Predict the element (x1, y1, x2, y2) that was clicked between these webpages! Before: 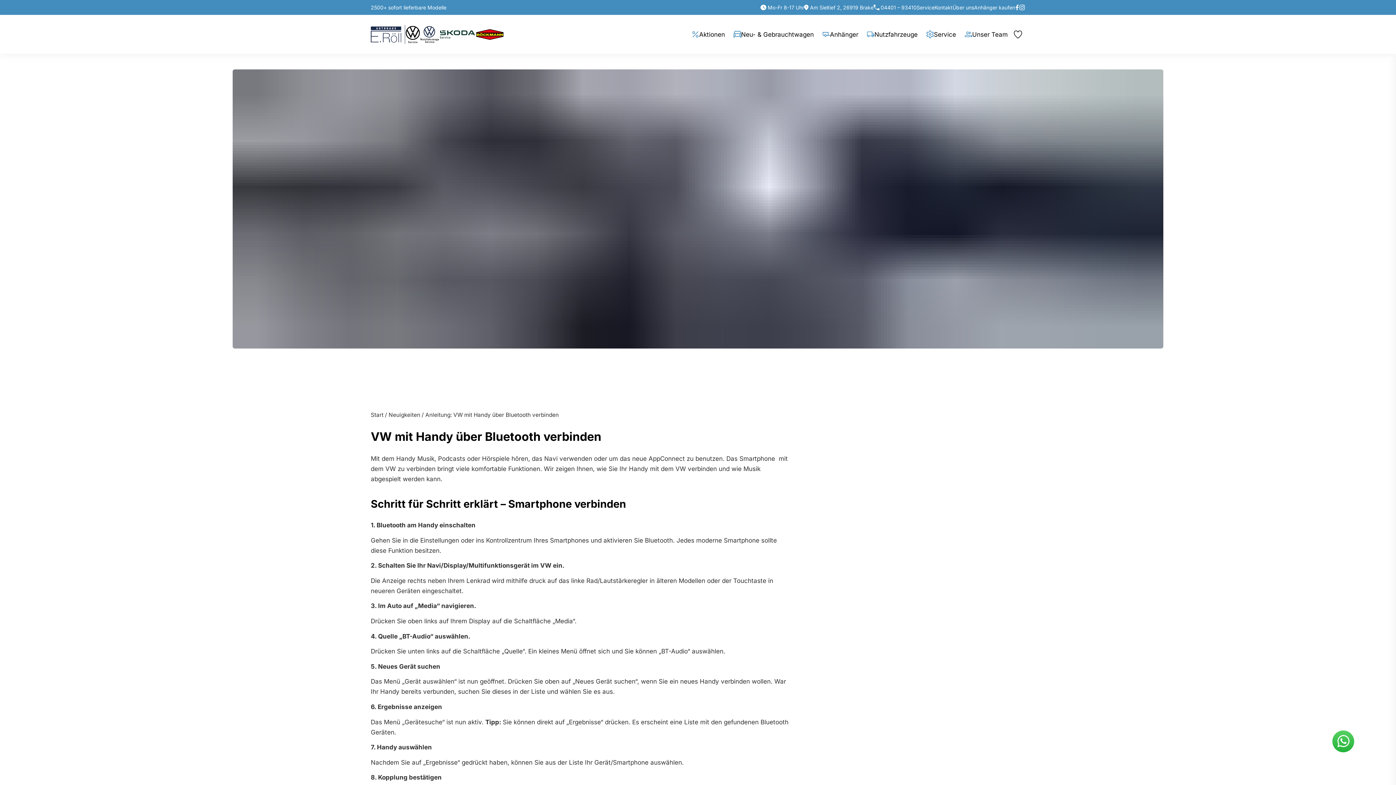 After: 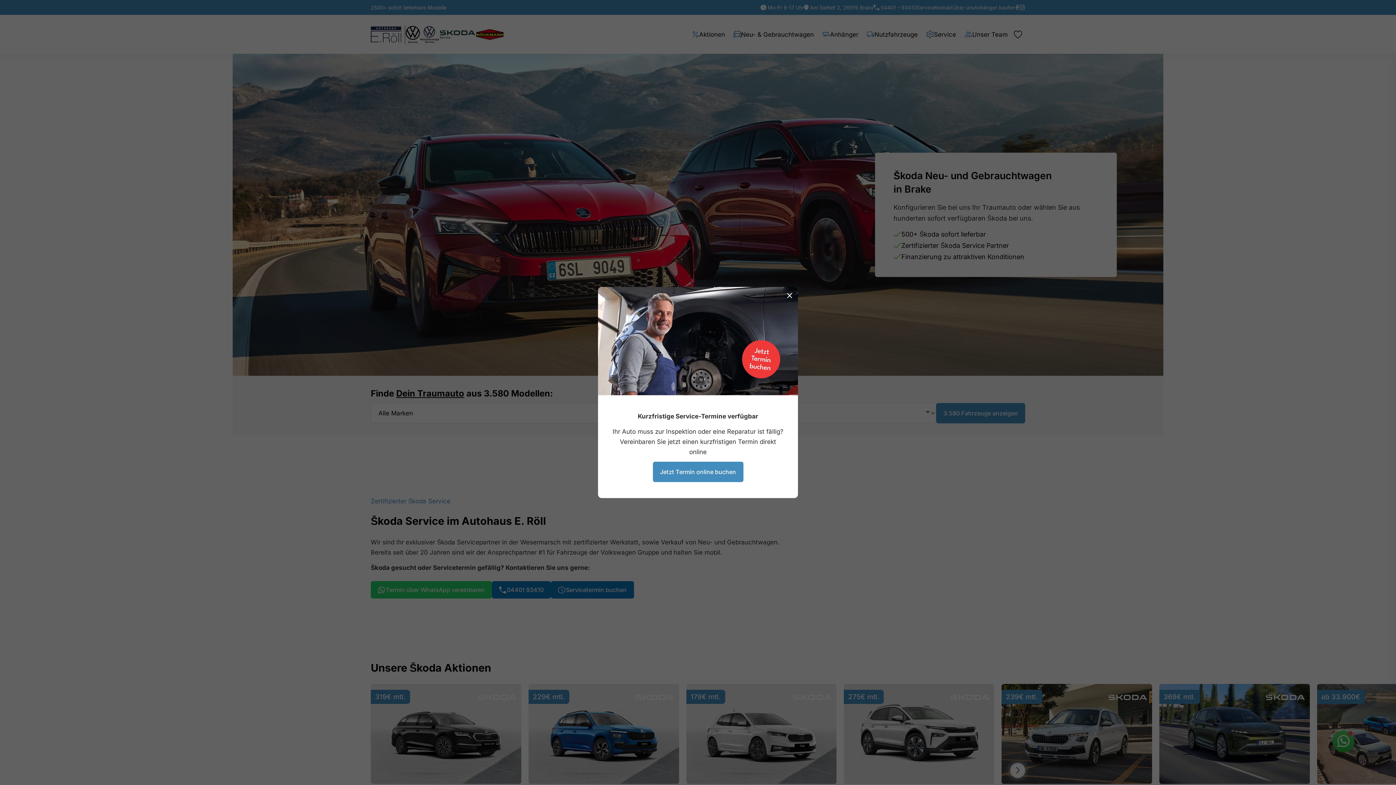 Action: bbox: (439, 24, 476, 43)